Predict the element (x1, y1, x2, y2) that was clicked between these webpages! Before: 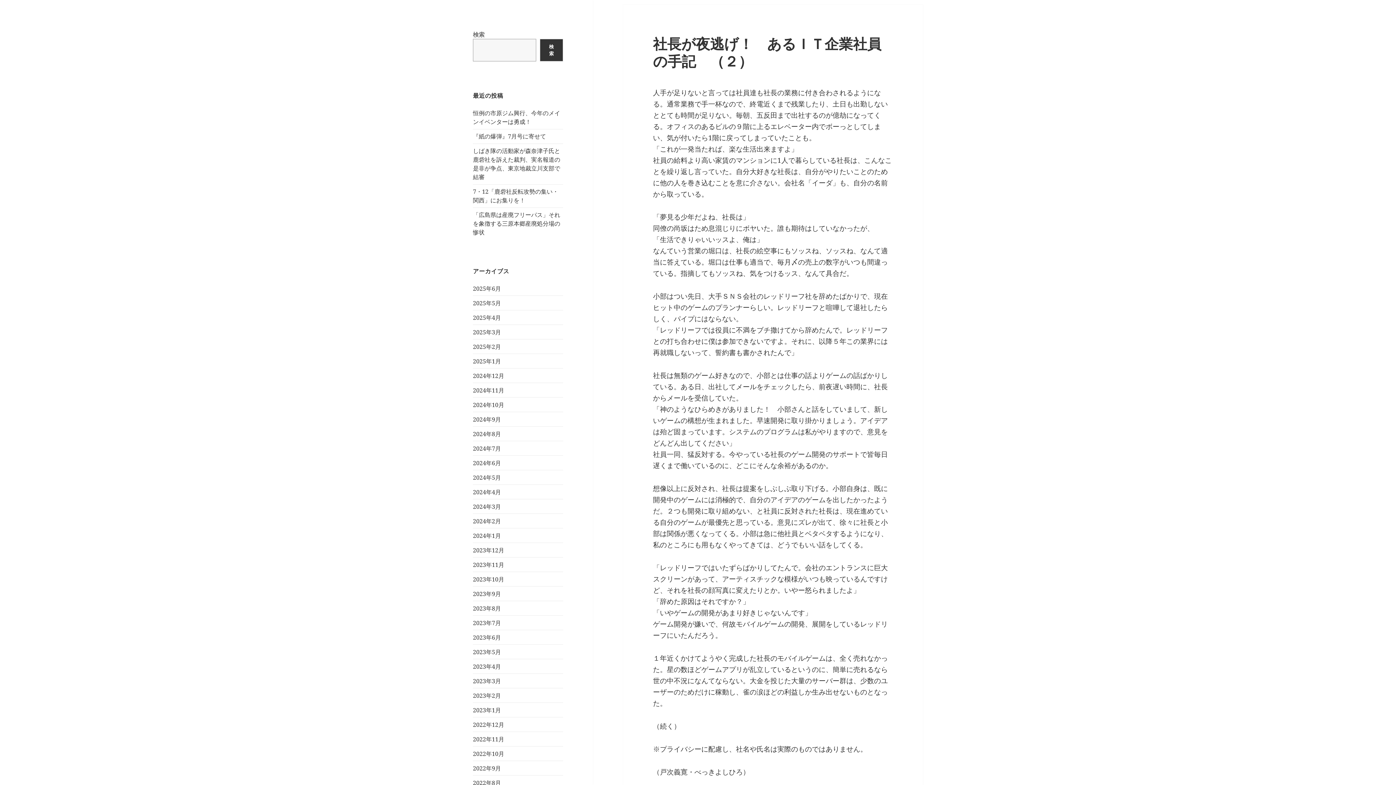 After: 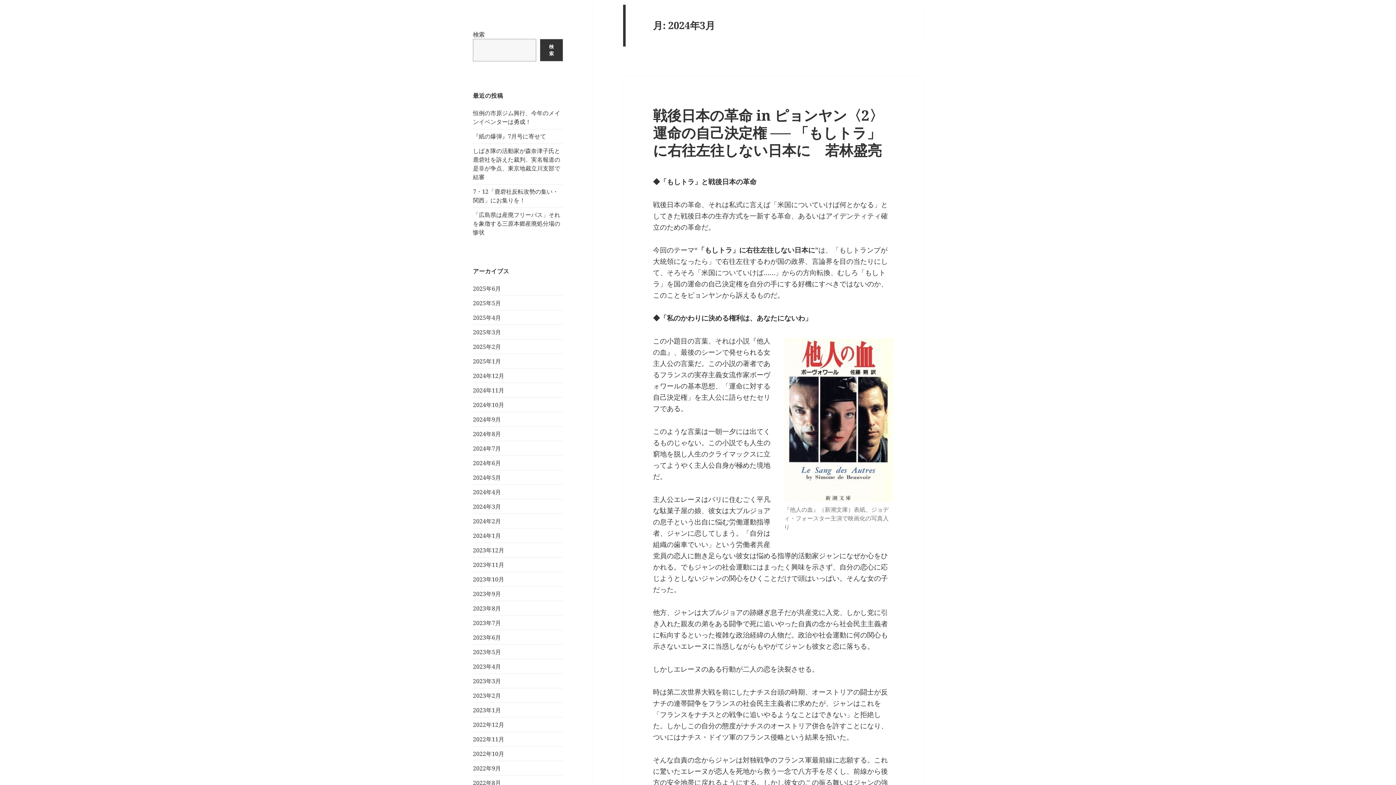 Action: label: 2024年3月 bbox: (473, 502, 501, 510)